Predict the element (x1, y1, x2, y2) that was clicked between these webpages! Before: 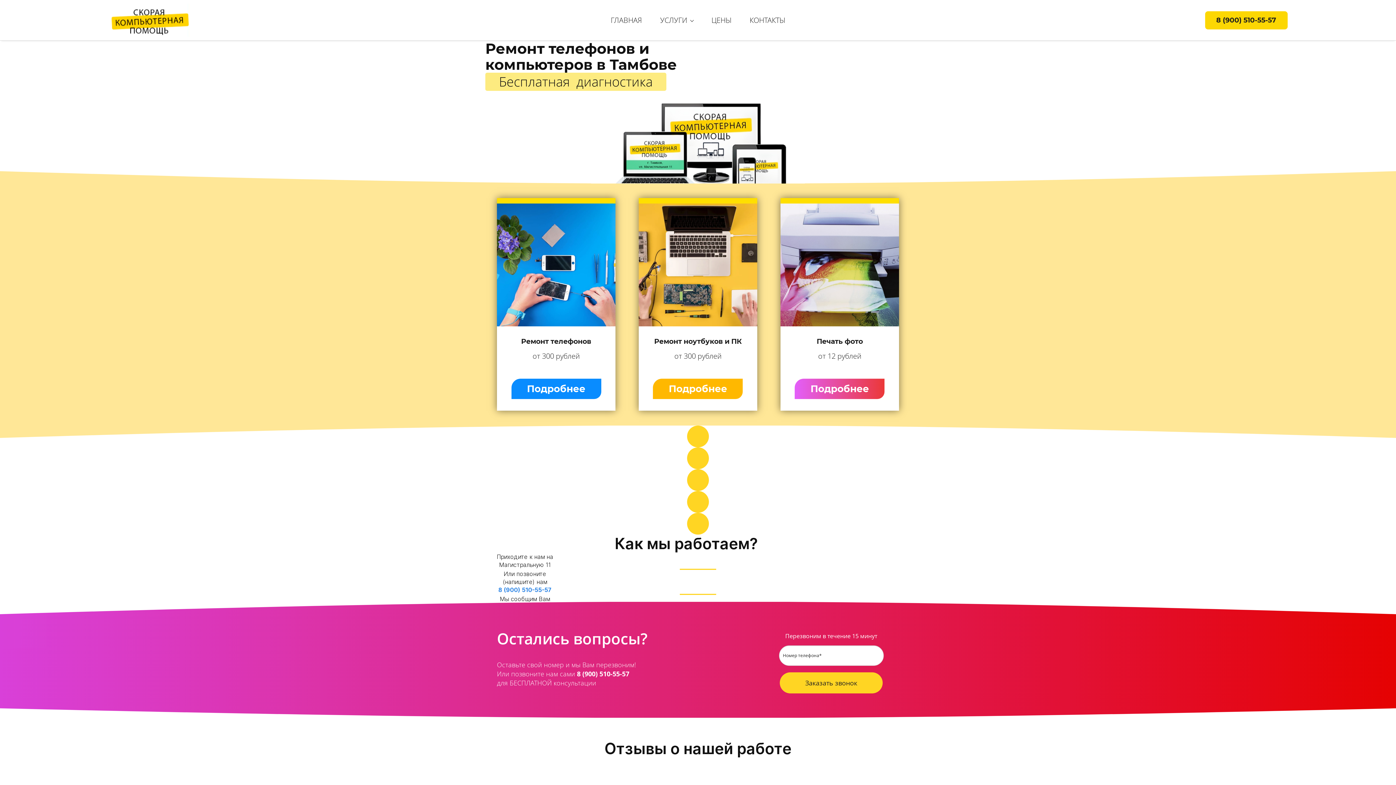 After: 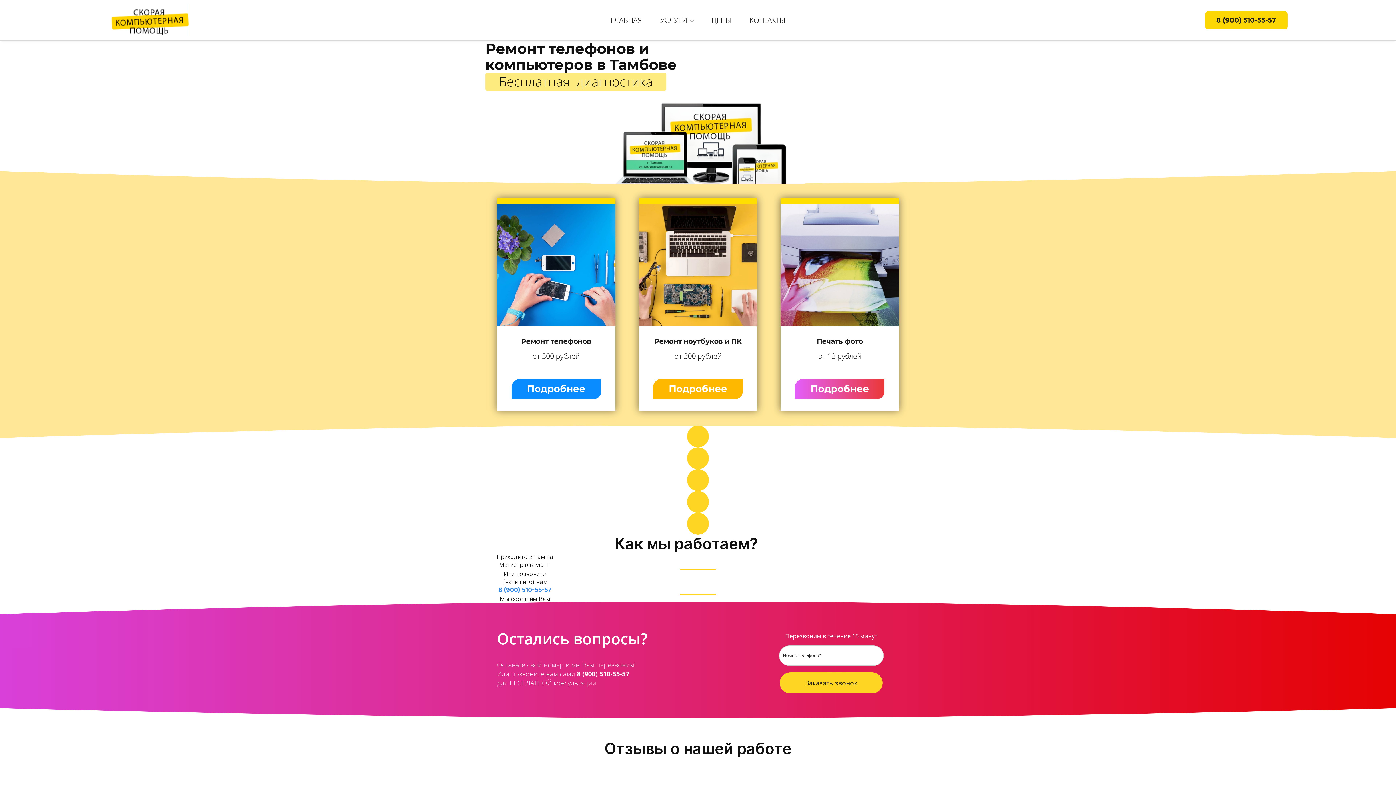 Action: bbox: (577, 669, 629, 678) label: 8 (900) 510-55-57